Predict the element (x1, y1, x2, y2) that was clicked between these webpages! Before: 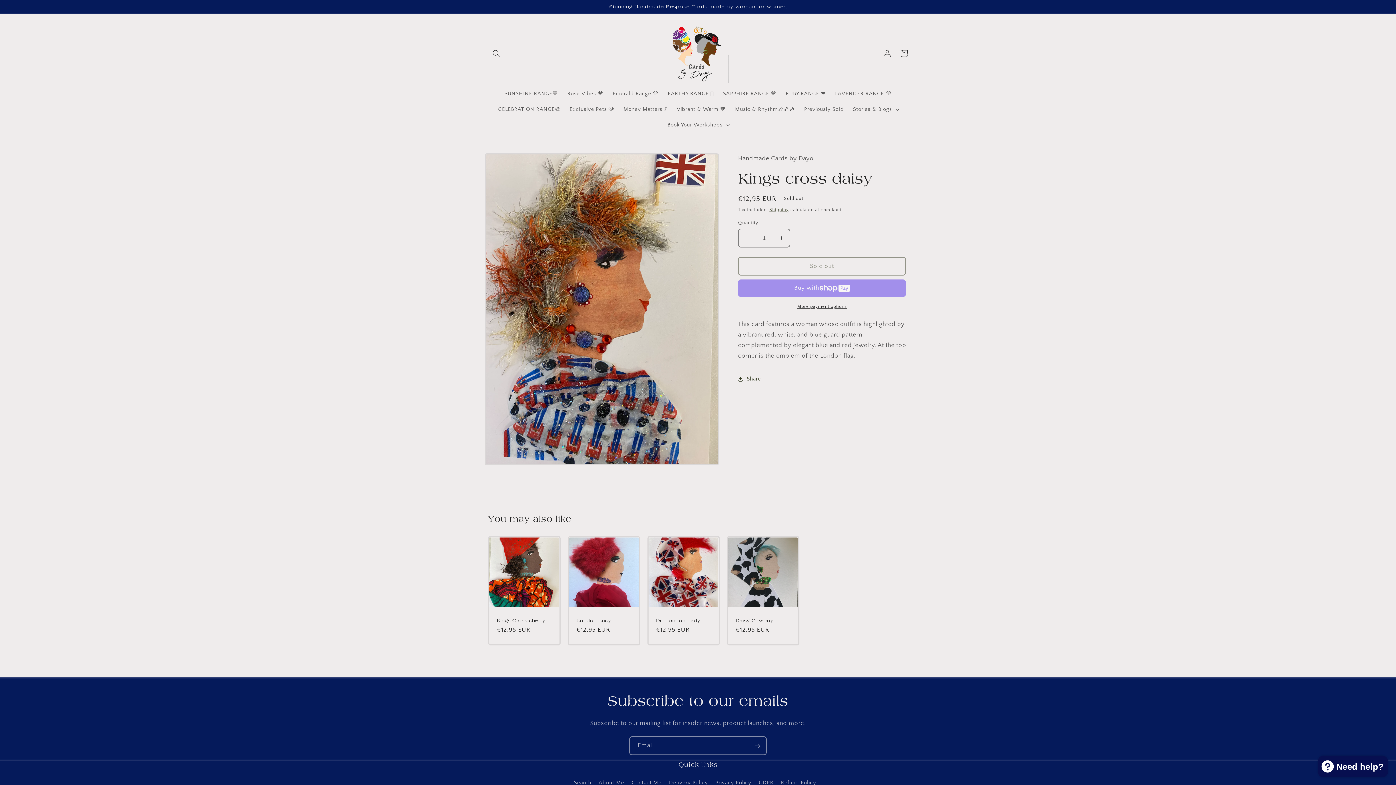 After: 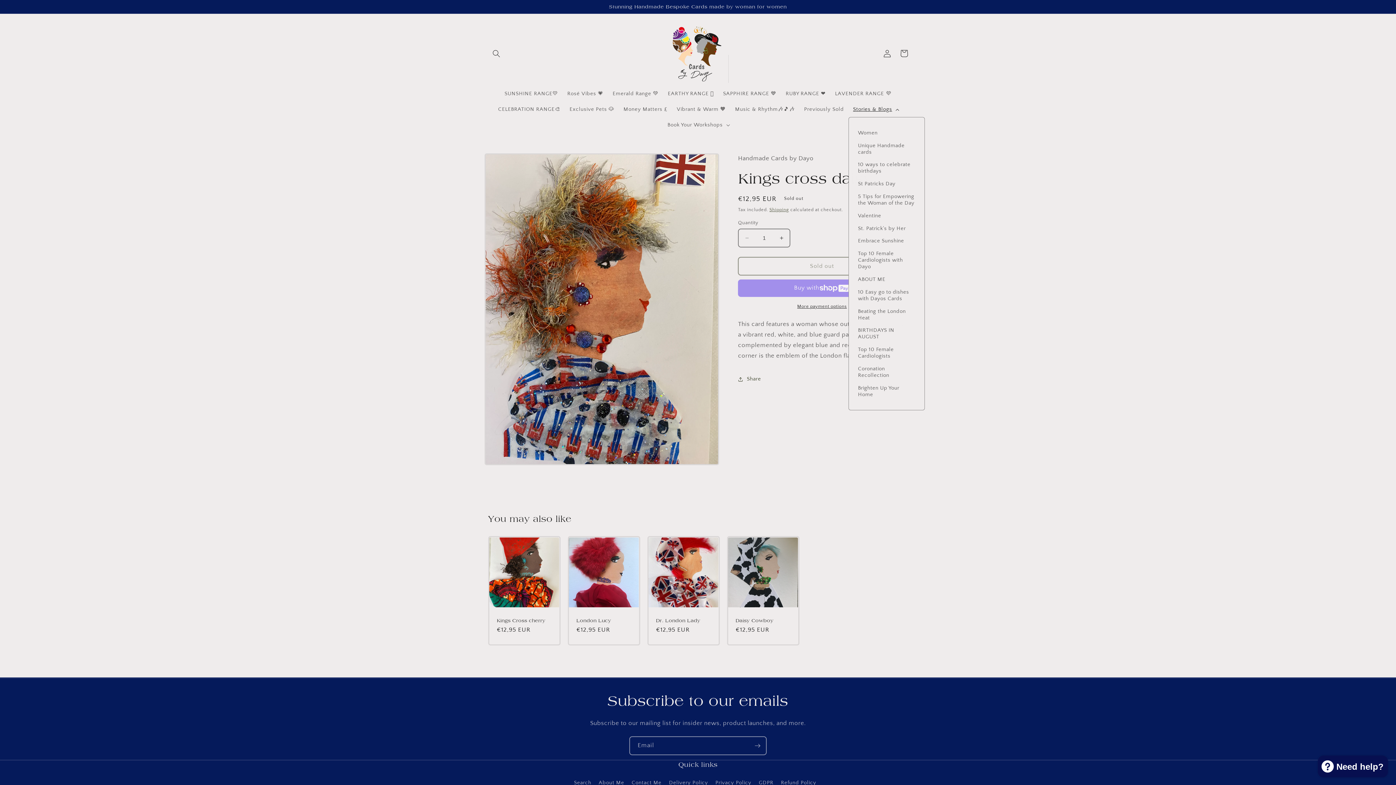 Action: bbox: (848, 101, 902, 117) label: Stories & Blogs